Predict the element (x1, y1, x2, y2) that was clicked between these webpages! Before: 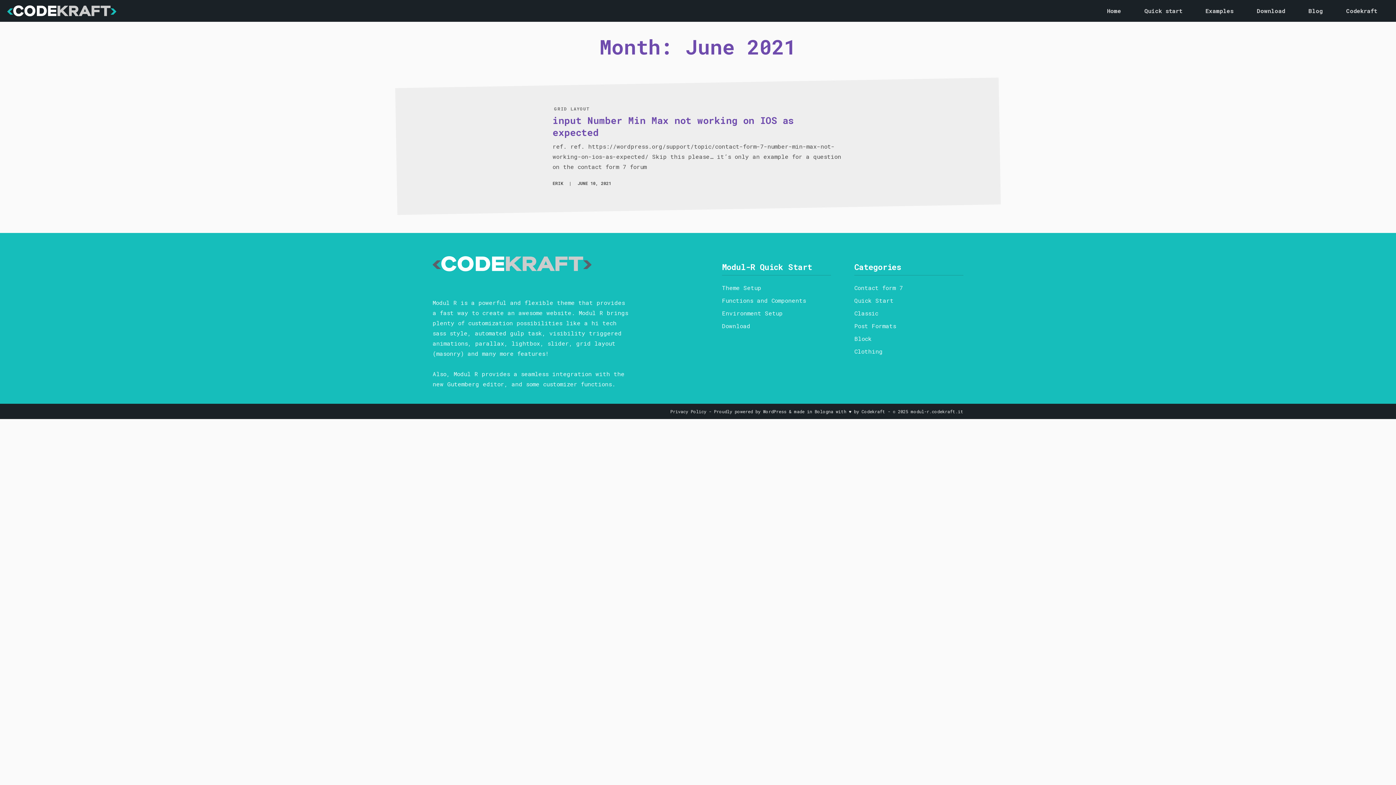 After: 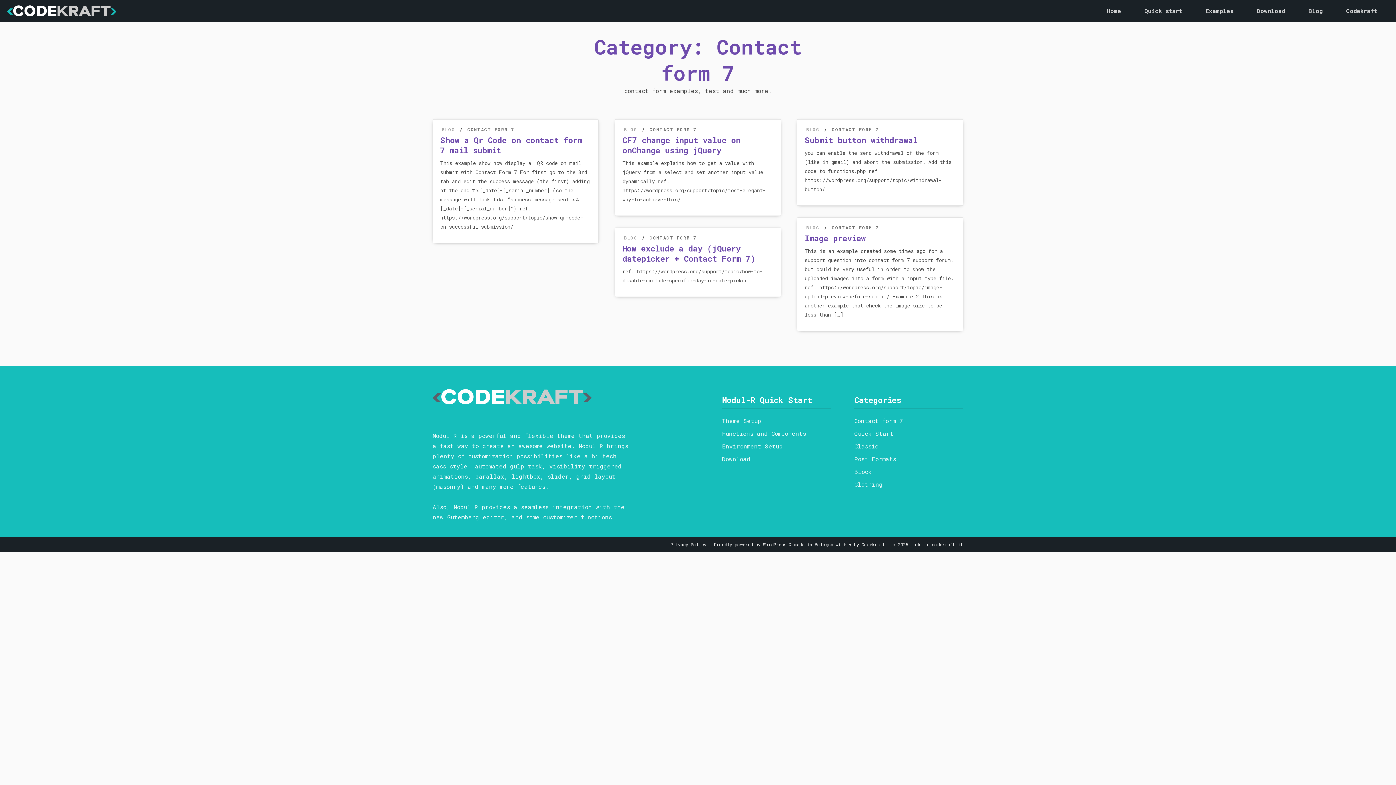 Action: label: Contact form 7 bbox: (854, 284, 903, 291)